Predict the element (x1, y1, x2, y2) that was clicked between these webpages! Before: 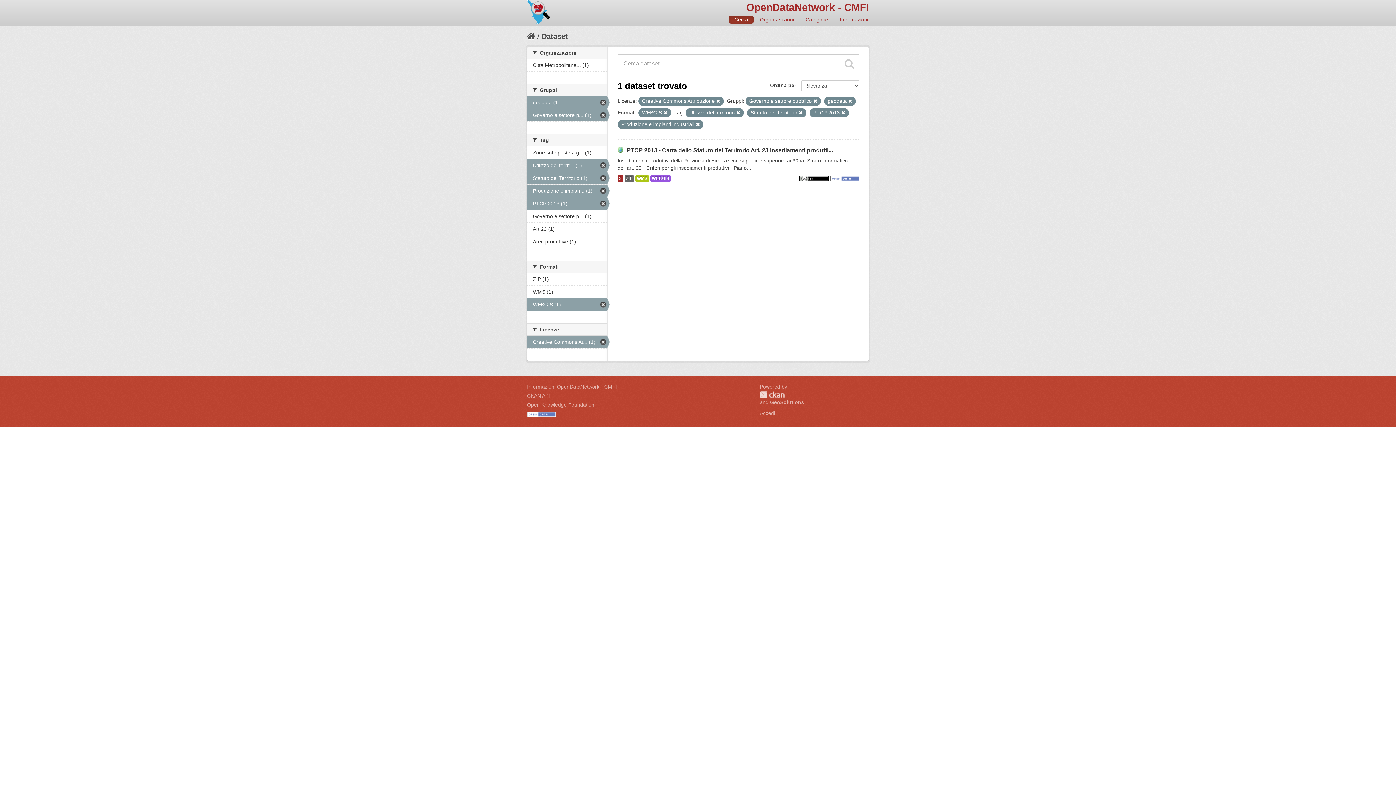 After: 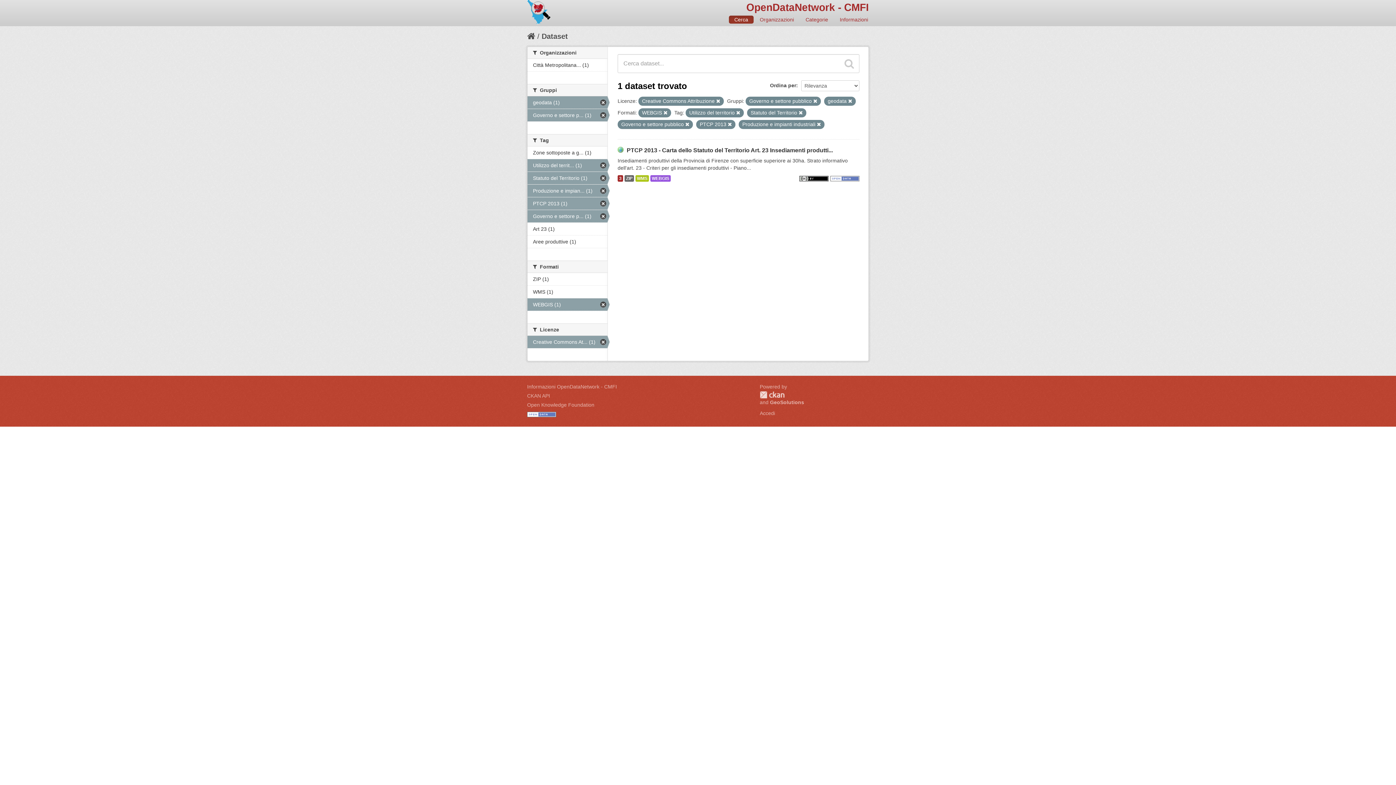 Action: bbox: (527, 210, 607, 222) label: Governo e settore p... (1)